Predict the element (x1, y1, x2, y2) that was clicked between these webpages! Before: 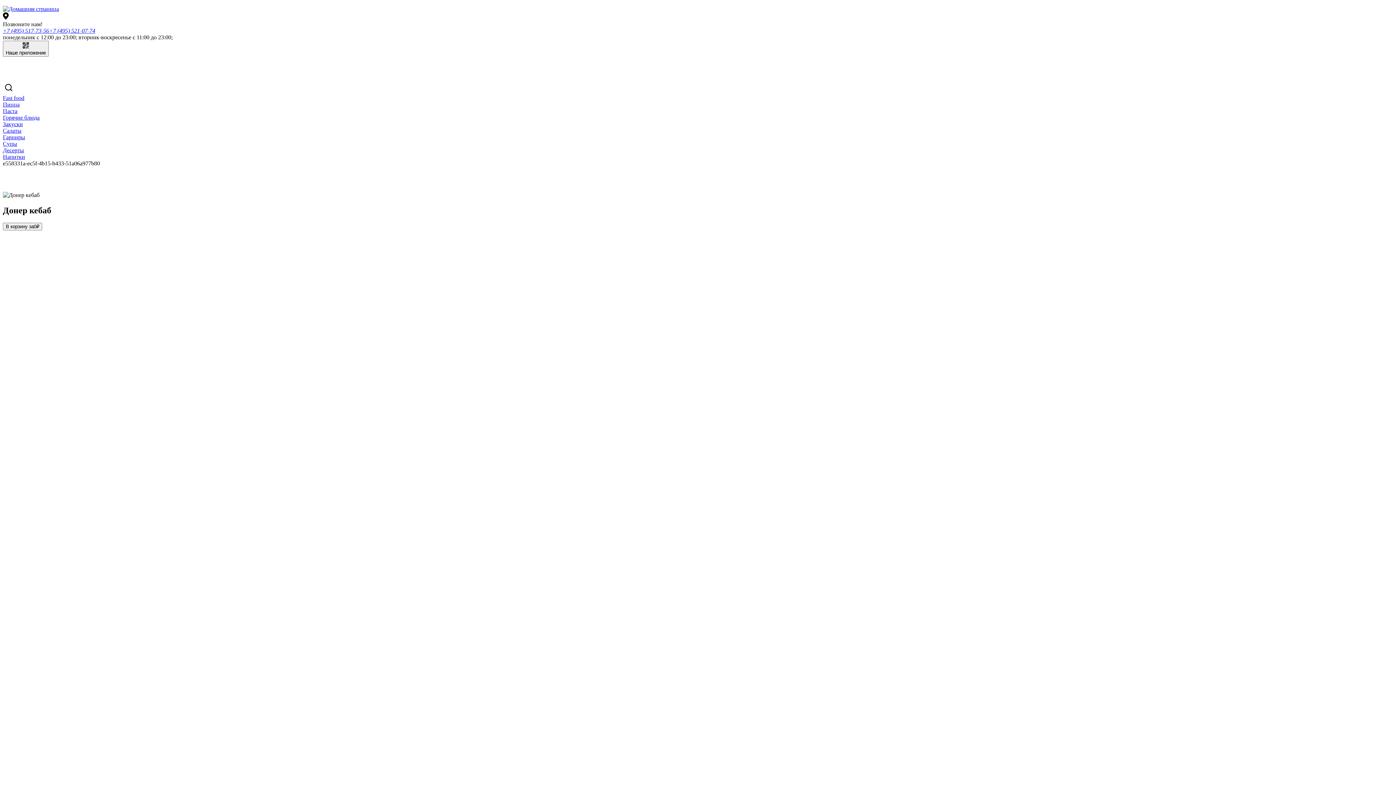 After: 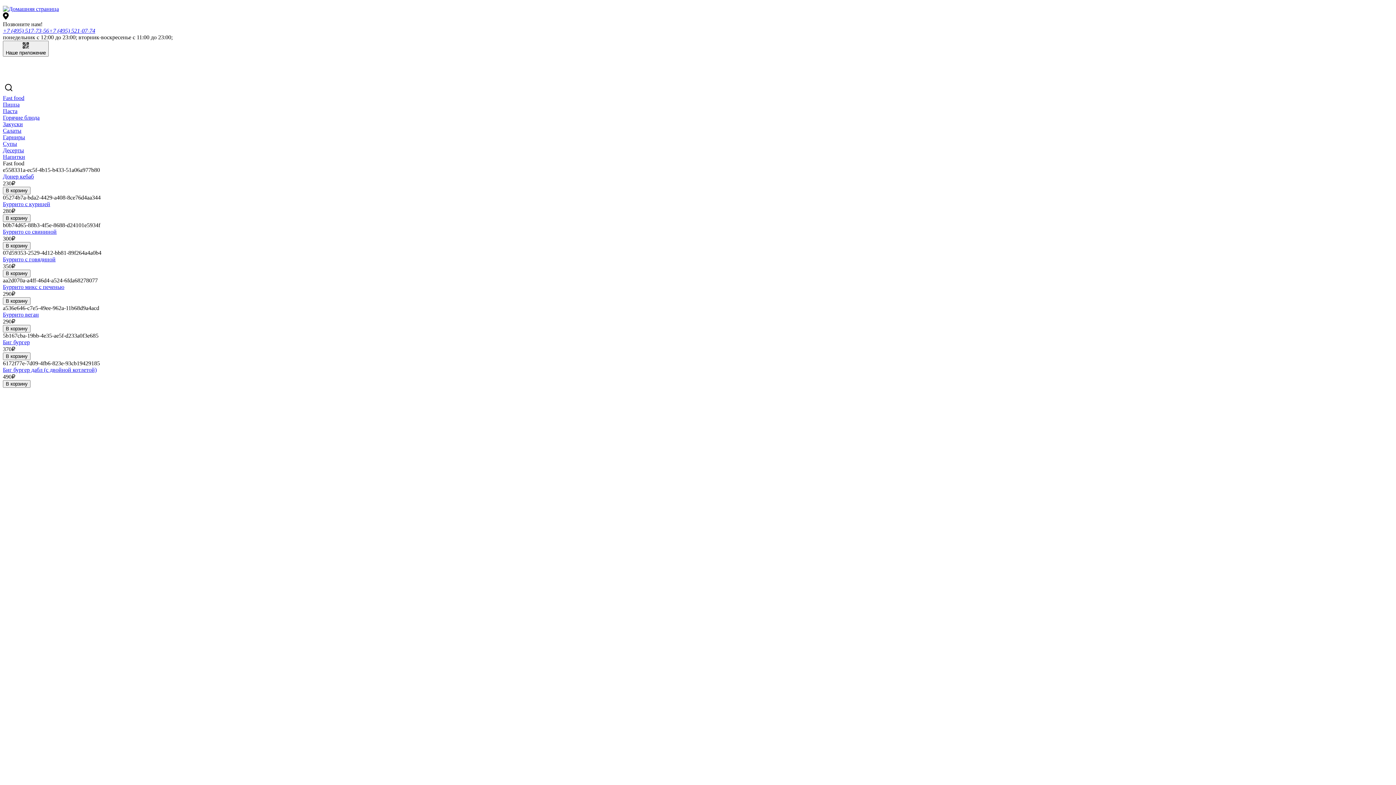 Action: label: Fast food bbox: (2, 94, 24, 101)